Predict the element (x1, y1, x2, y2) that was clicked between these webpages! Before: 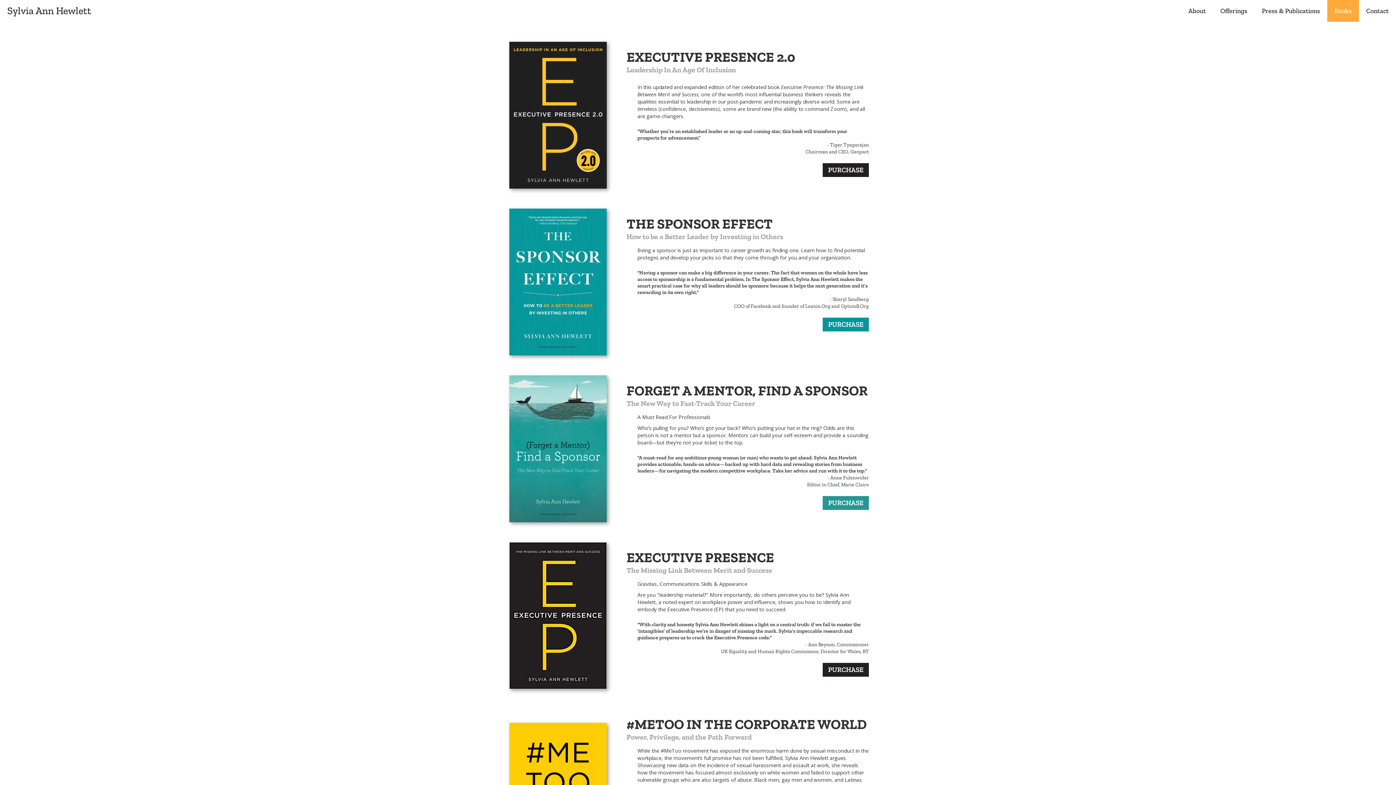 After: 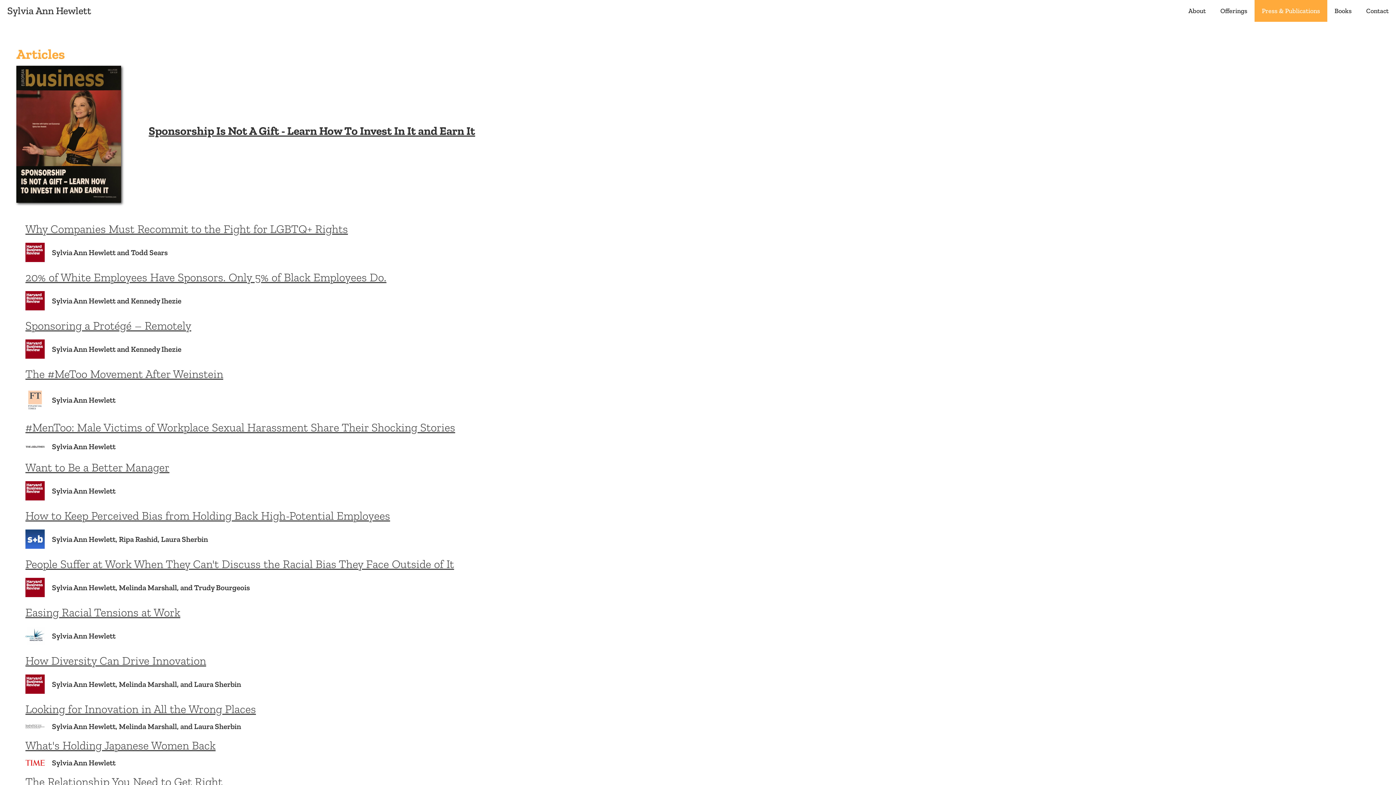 Action: label: Press & Publications bbox: (1254, 0, 1327, 21)